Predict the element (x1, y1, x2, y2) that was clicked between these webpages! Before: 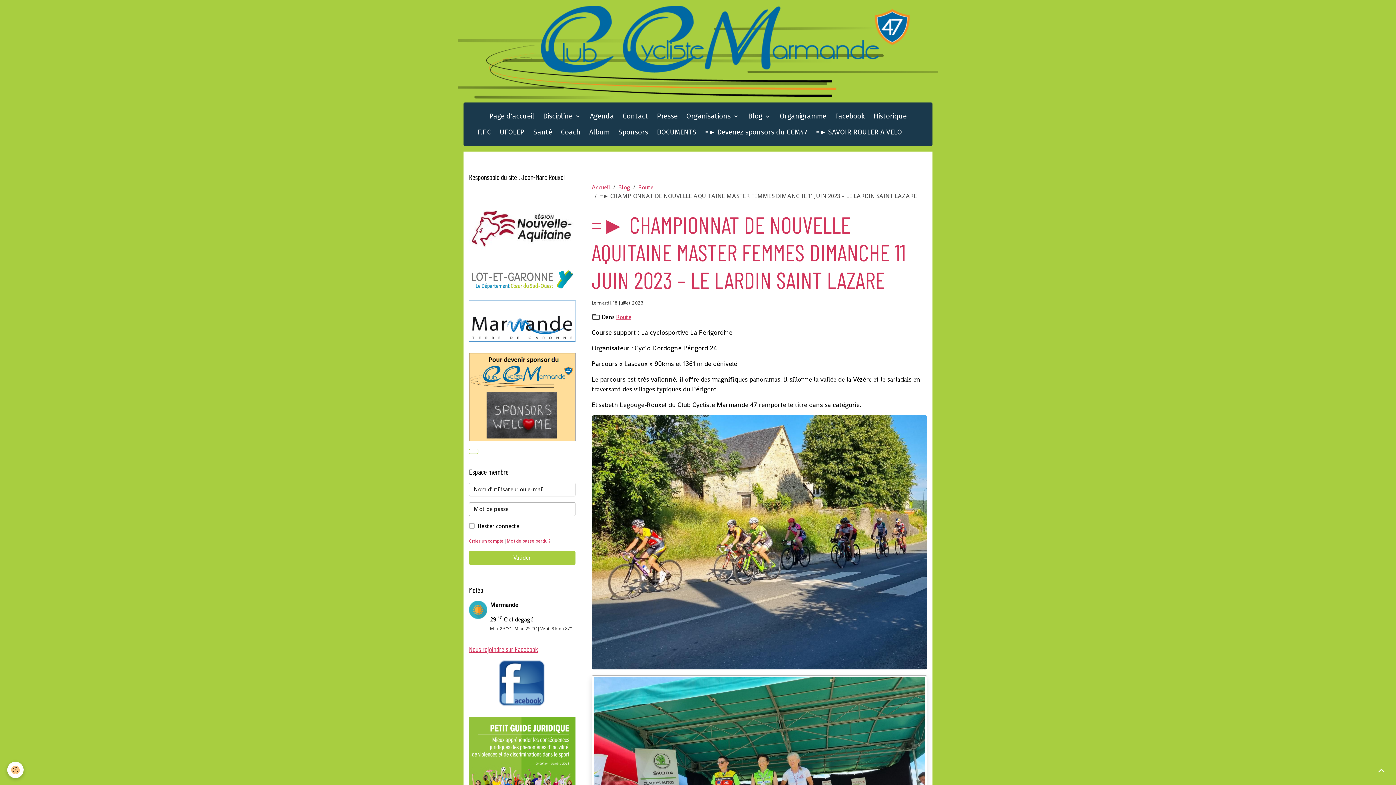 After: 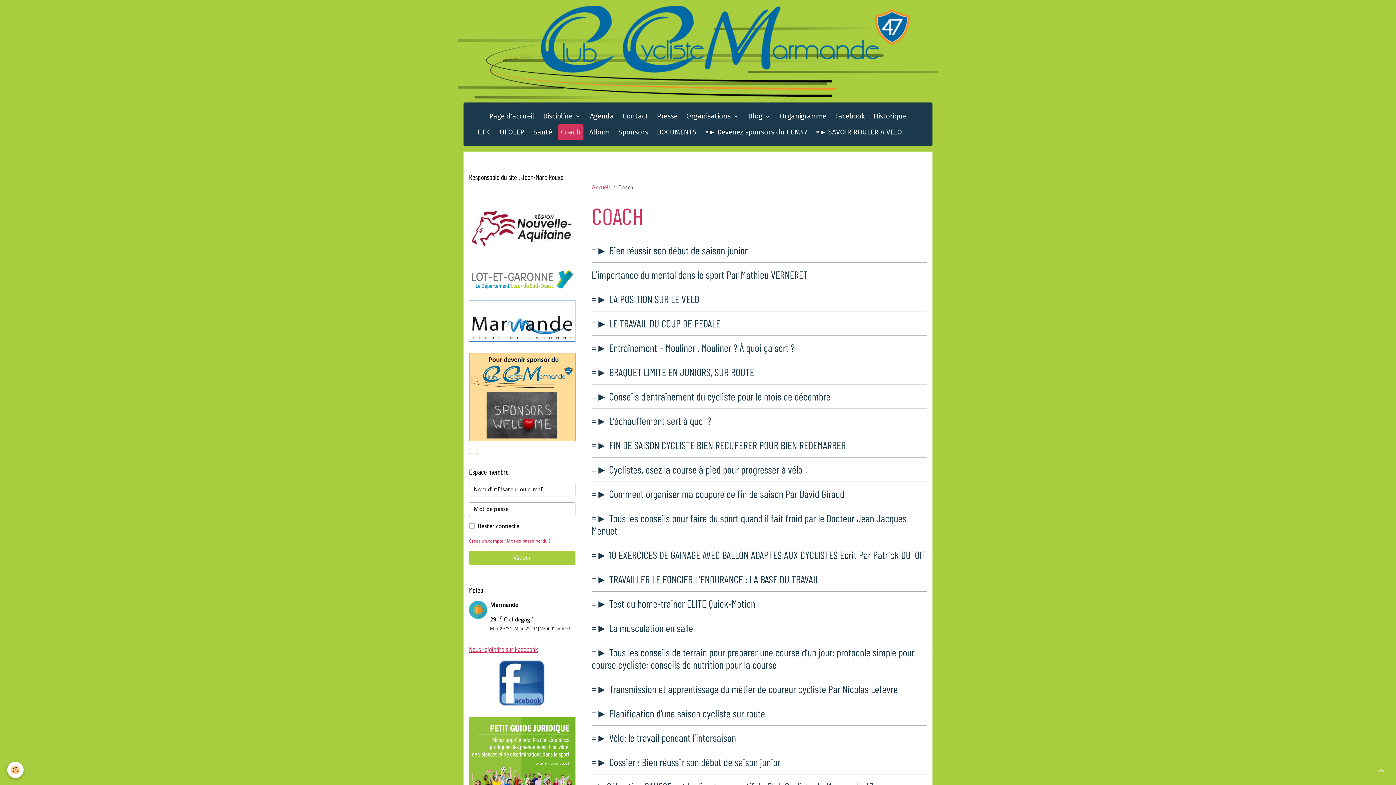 Action: bbox: (558, 124, 583, 140) label: Coach